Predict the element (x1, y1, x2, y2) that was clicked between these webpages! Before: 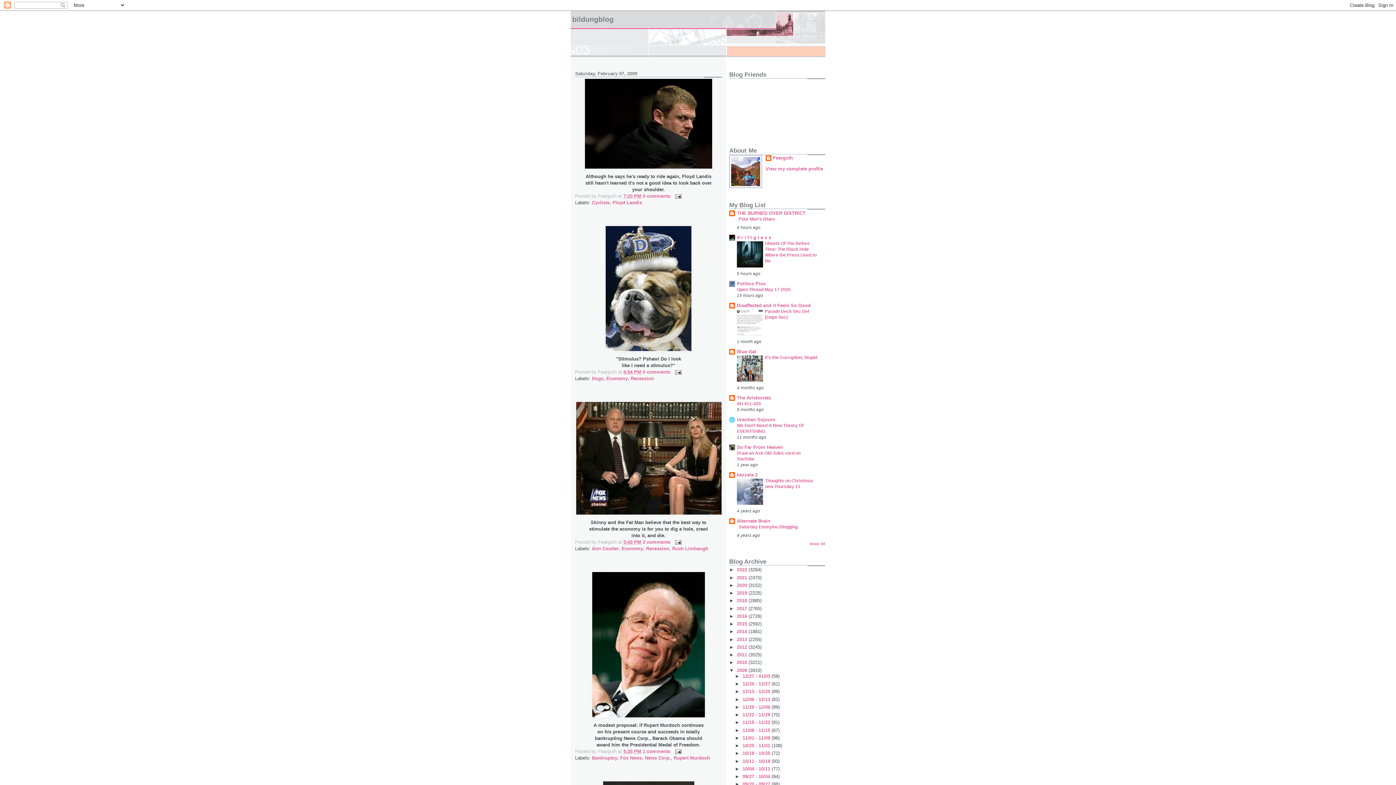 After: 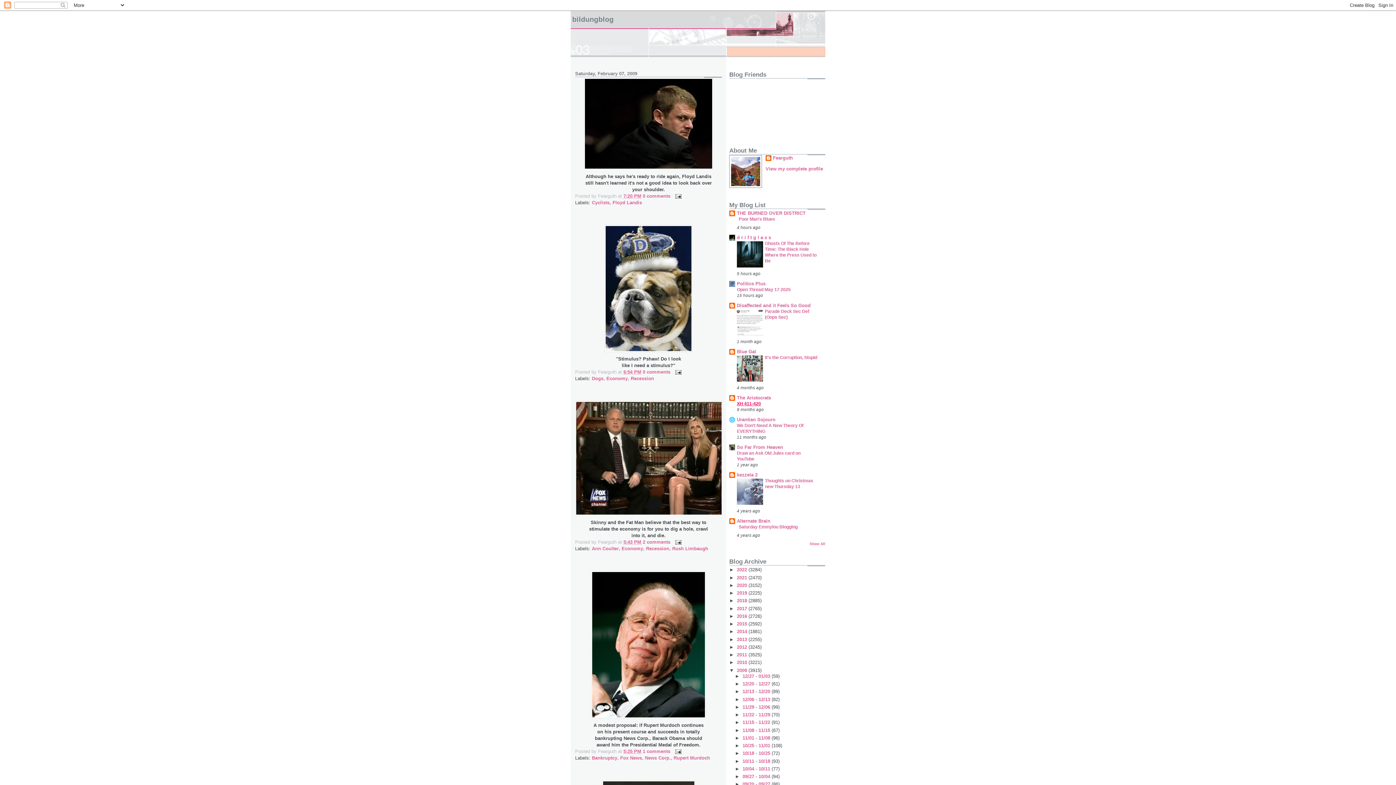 Action: label: XH 411-420 bbox: (737, 401, 761, 406)